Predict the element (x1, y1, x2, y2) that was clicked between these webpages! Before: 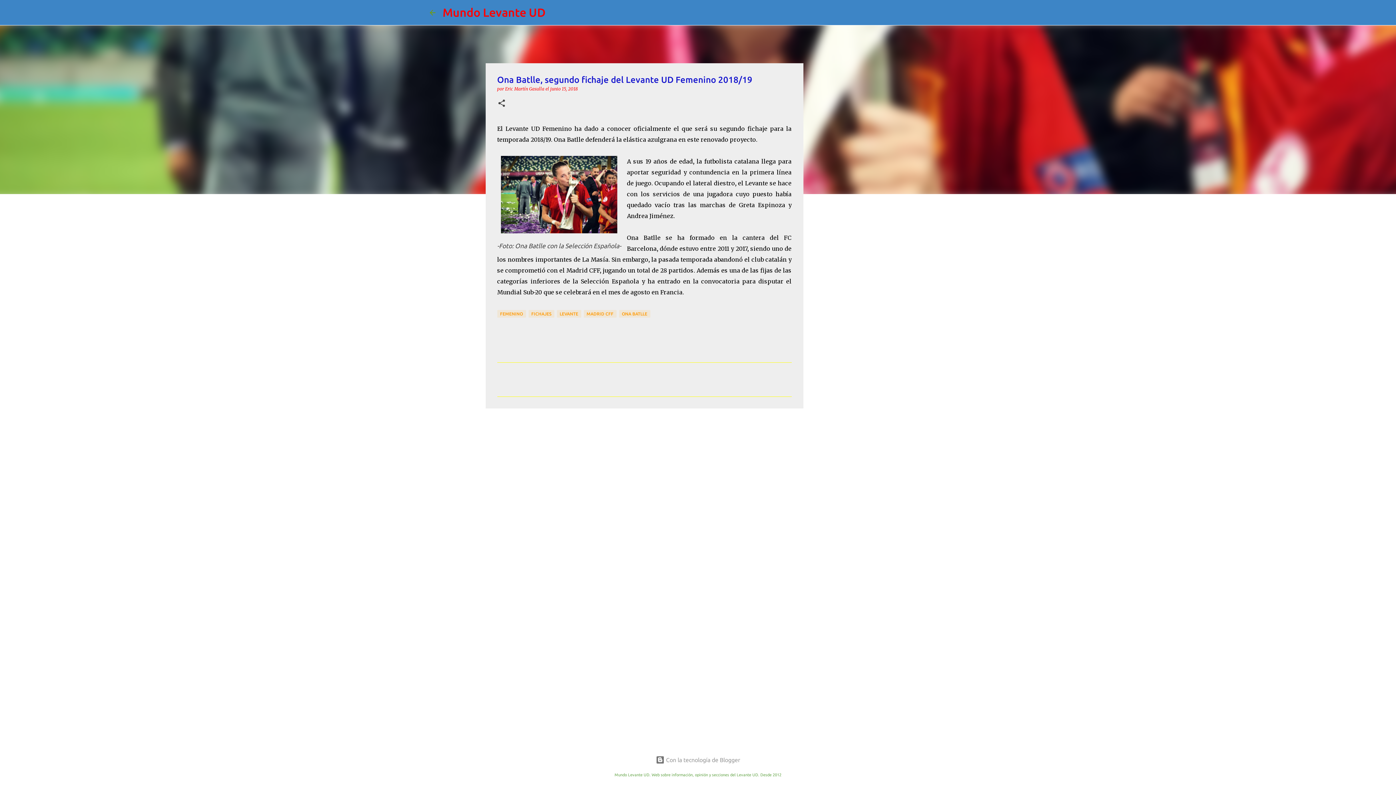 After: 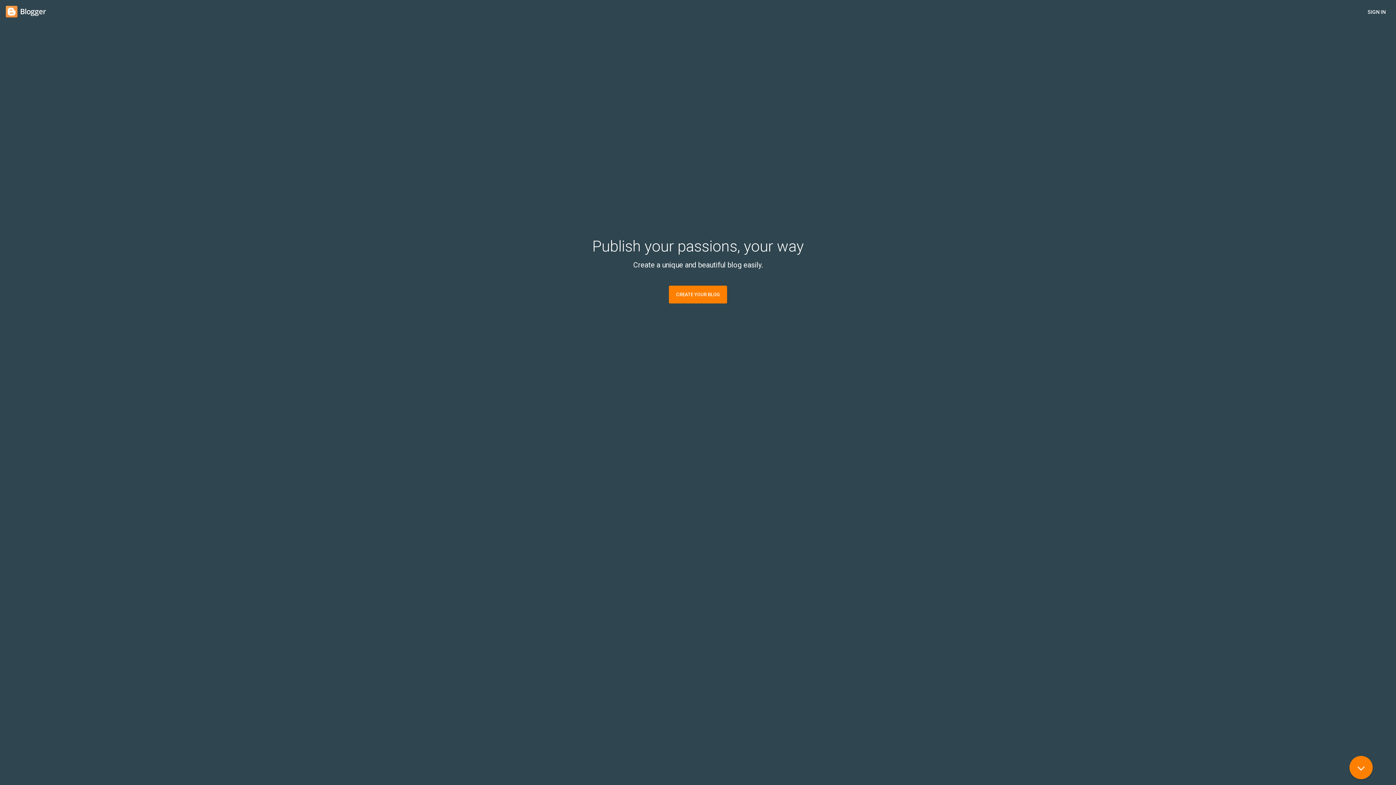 Action: bbox: (656, 757, 740, 763) label:  Con la tecnología de Blogger